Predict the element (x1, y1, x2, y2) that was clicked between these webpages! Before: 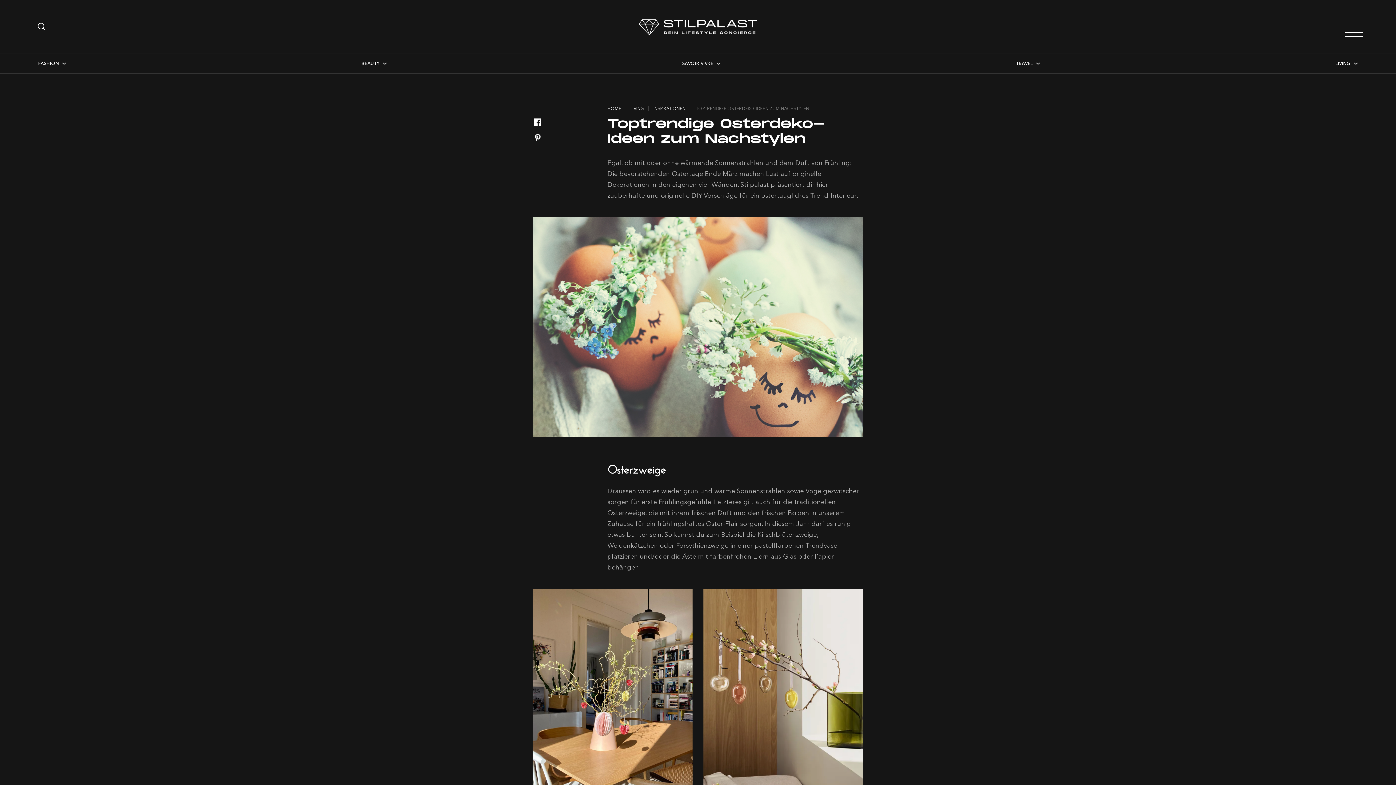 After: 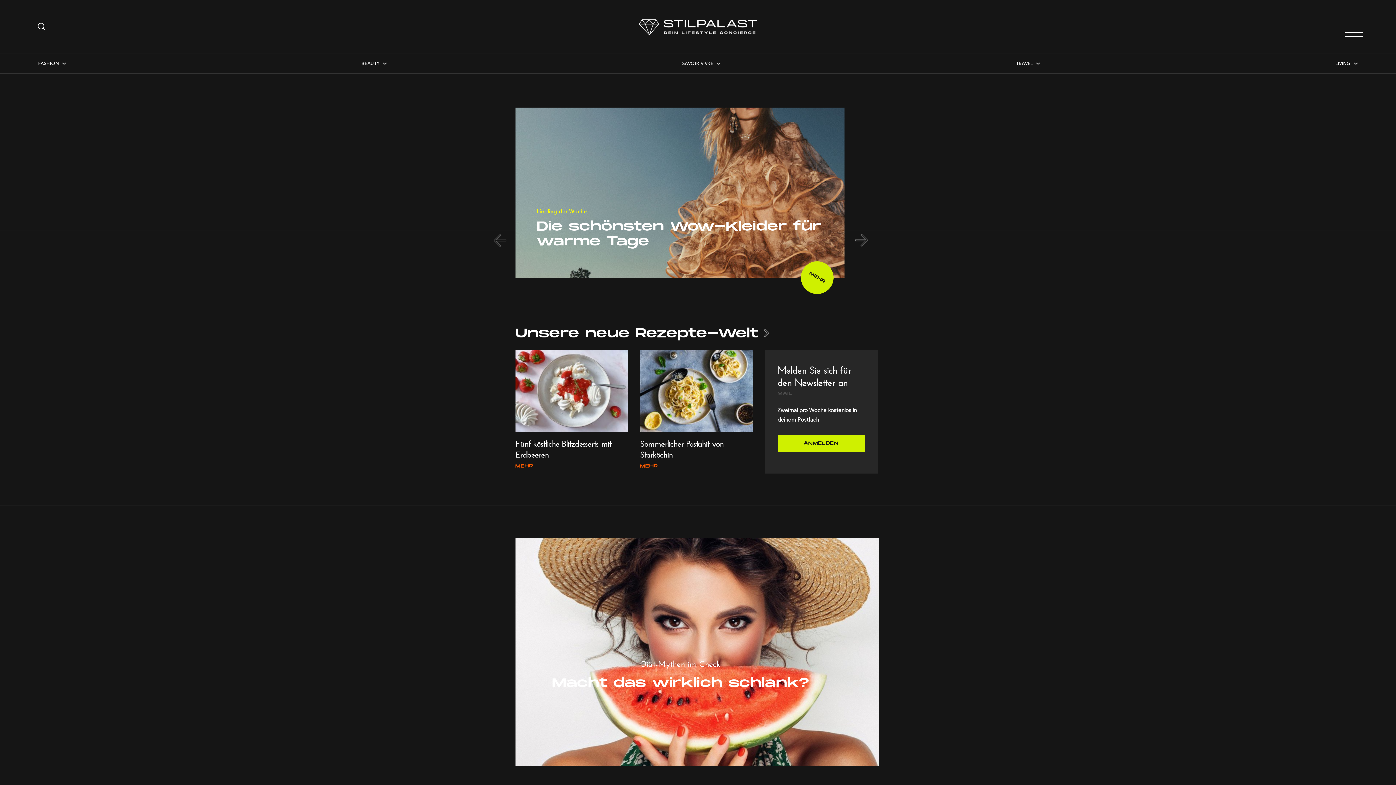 Action: bbox: (632, 8, 763, 44)